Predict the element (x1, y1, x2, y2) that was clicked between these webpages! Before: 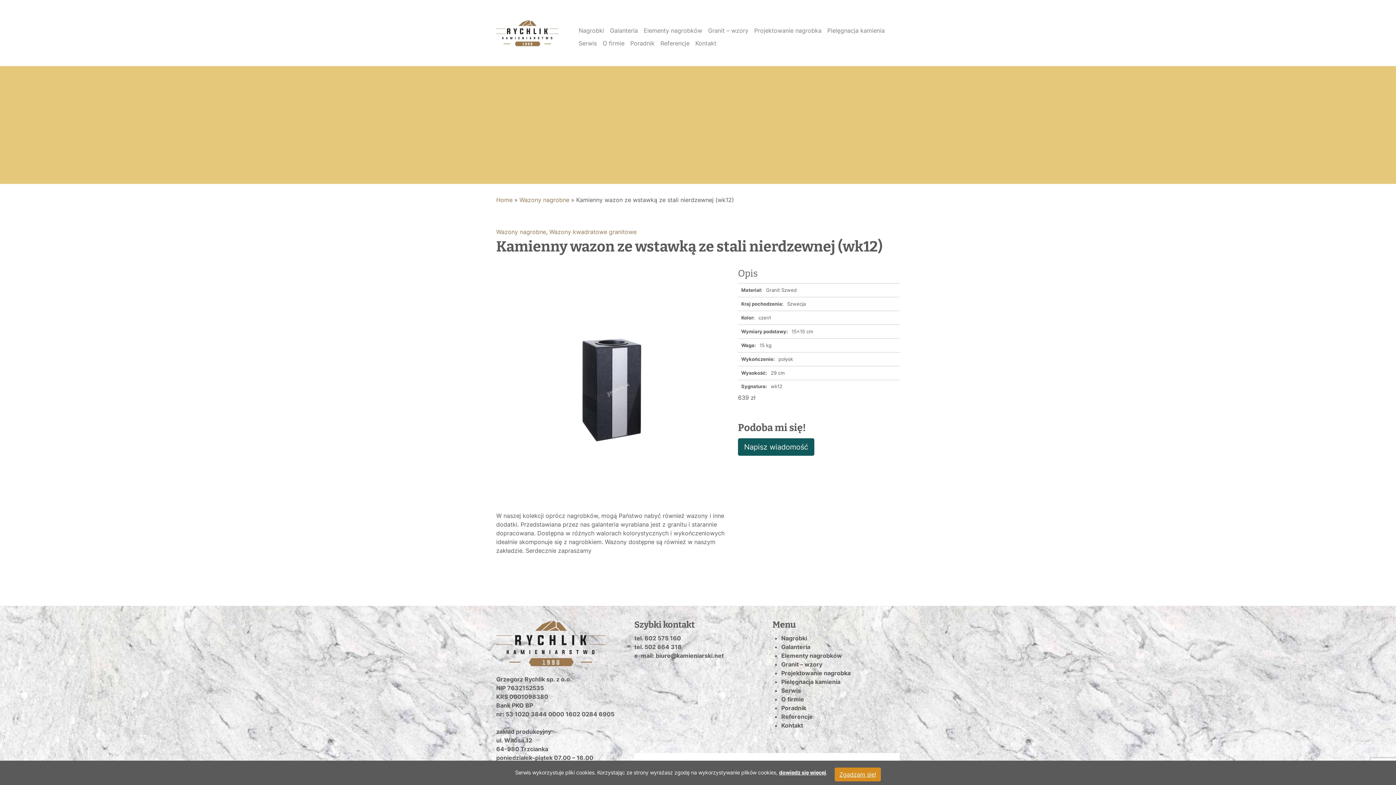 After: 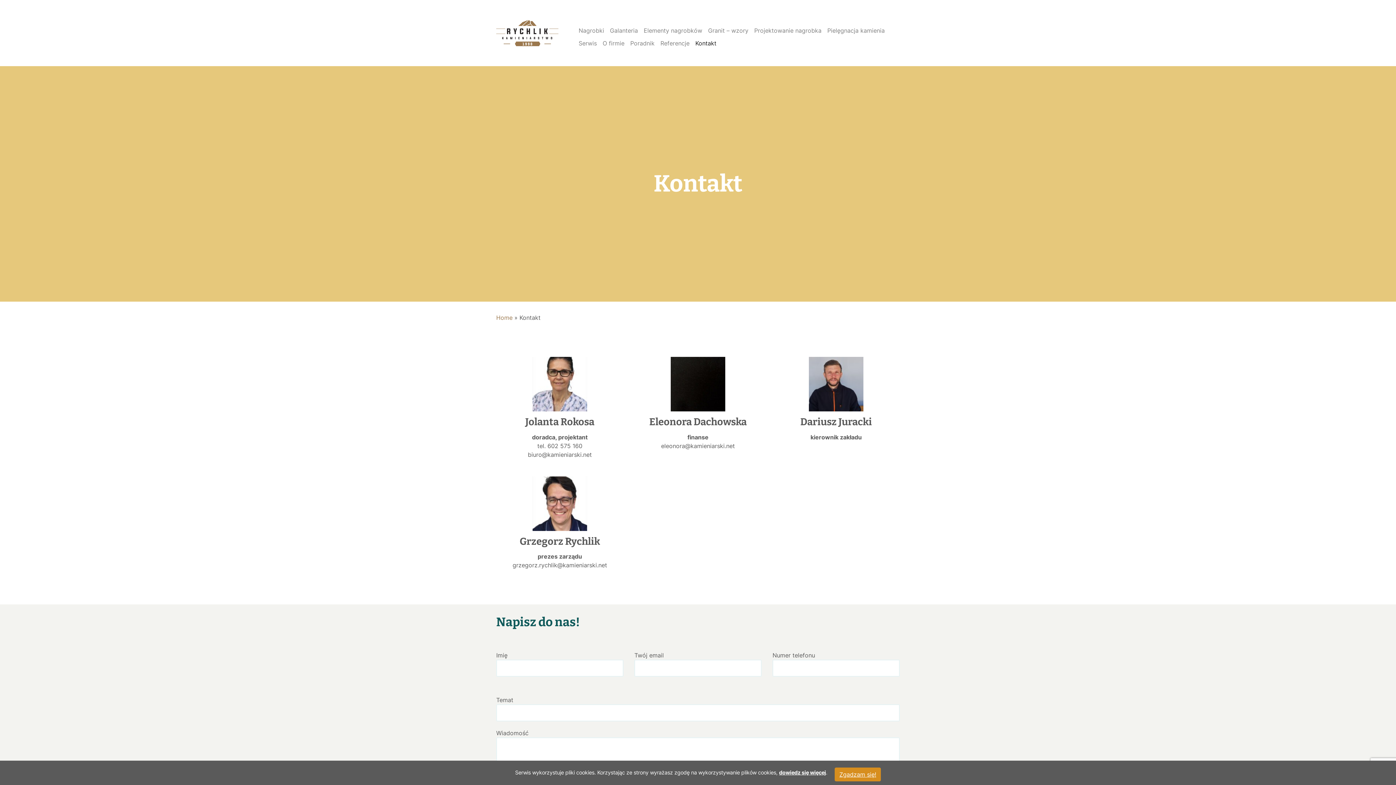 Action: bbox: (781, 722, 803, 729) label: Kontakt